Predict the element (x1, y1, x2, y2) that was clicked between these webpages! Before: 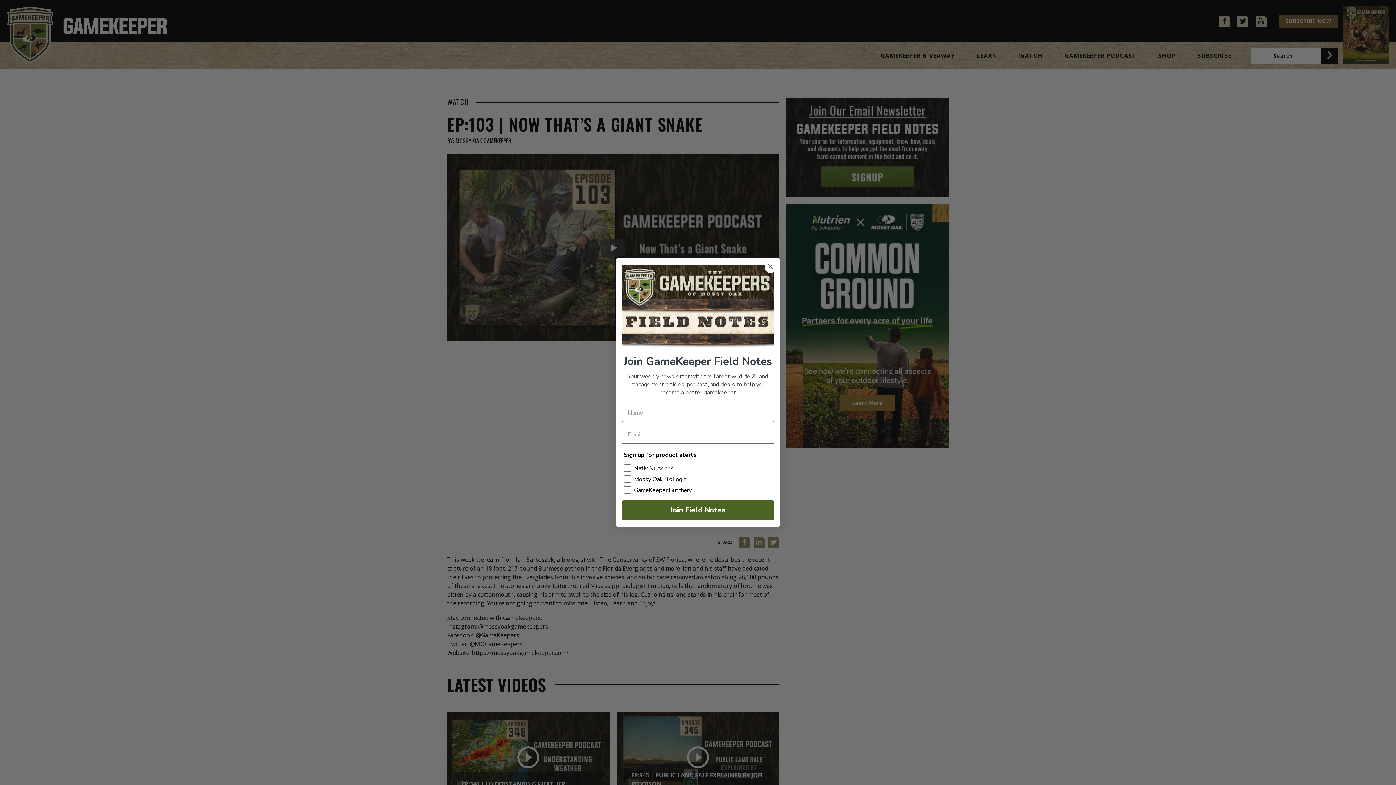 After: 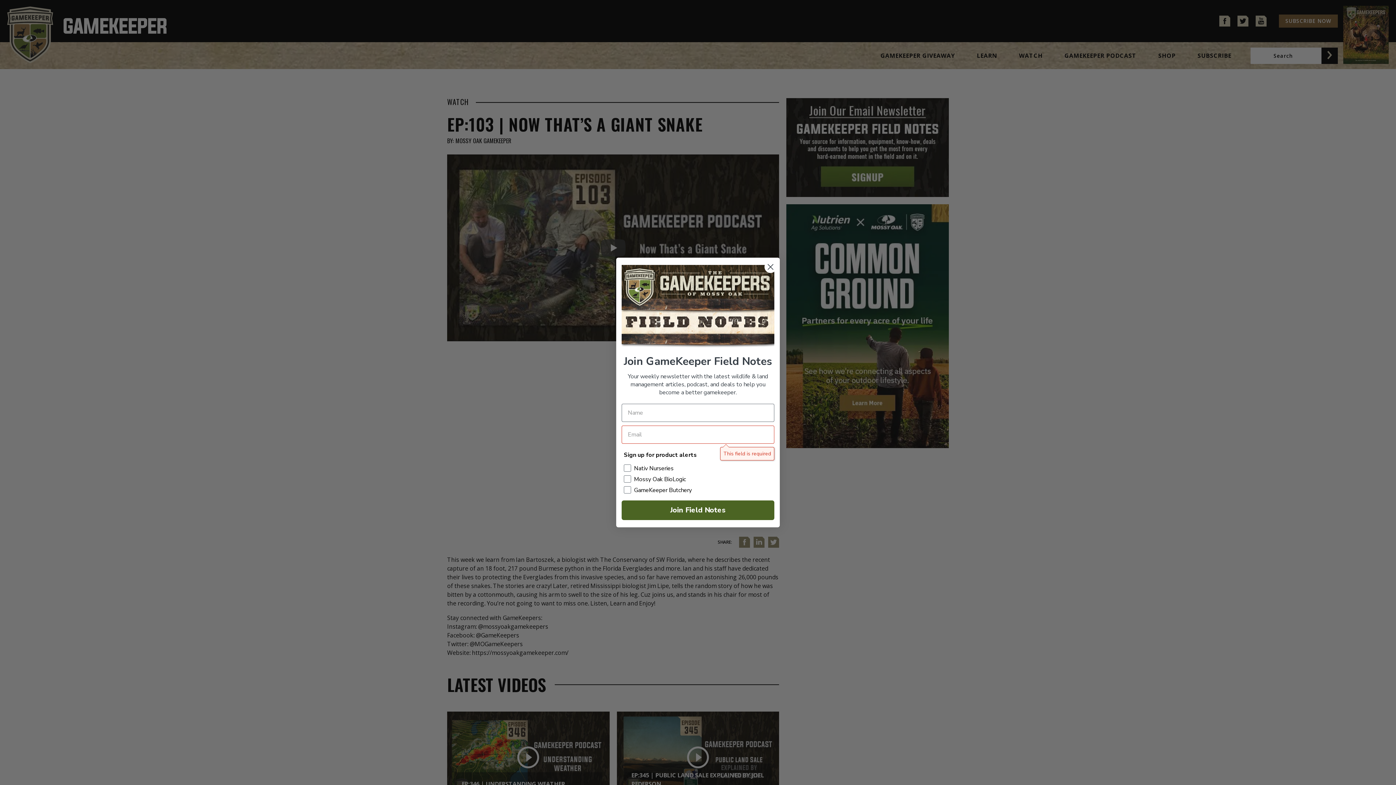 Action: label: Join Field Notes bbox: (621, 500, 774, 520)